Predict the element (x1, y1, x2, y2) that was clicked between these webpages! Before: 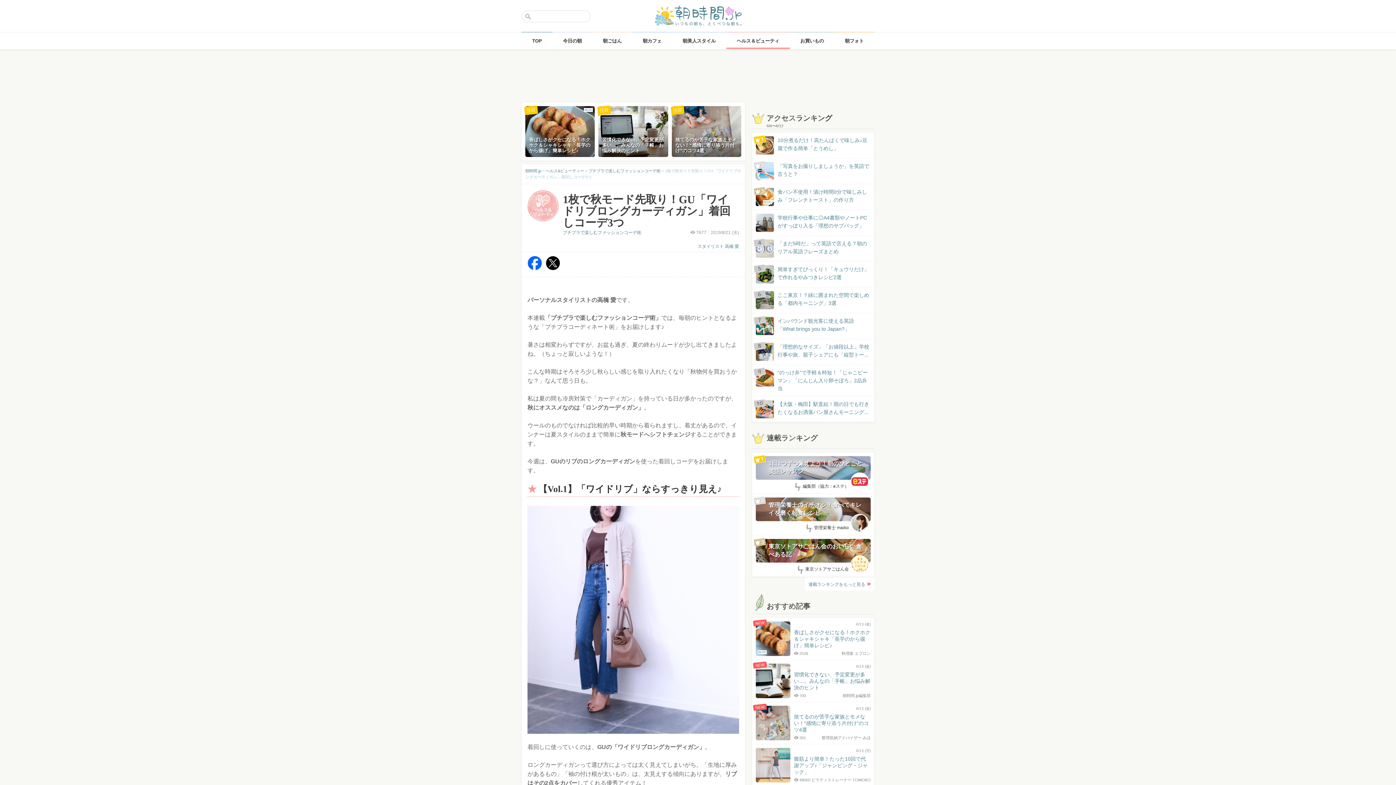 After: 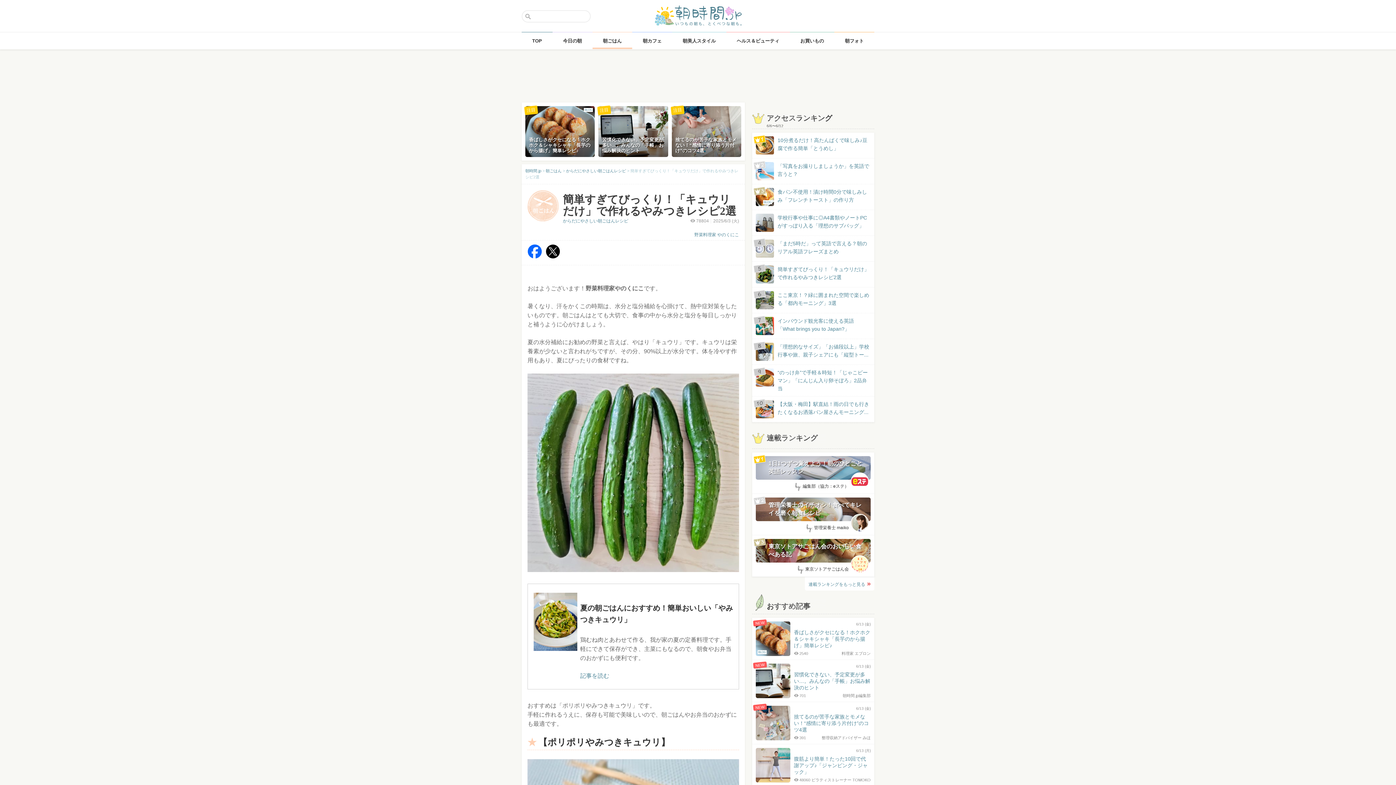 Action: label:  
簡単すぎてびっくり！「キュウリだけ」で作れるやみつきレシピ2選 bbox: (756, 265, 870, 281)